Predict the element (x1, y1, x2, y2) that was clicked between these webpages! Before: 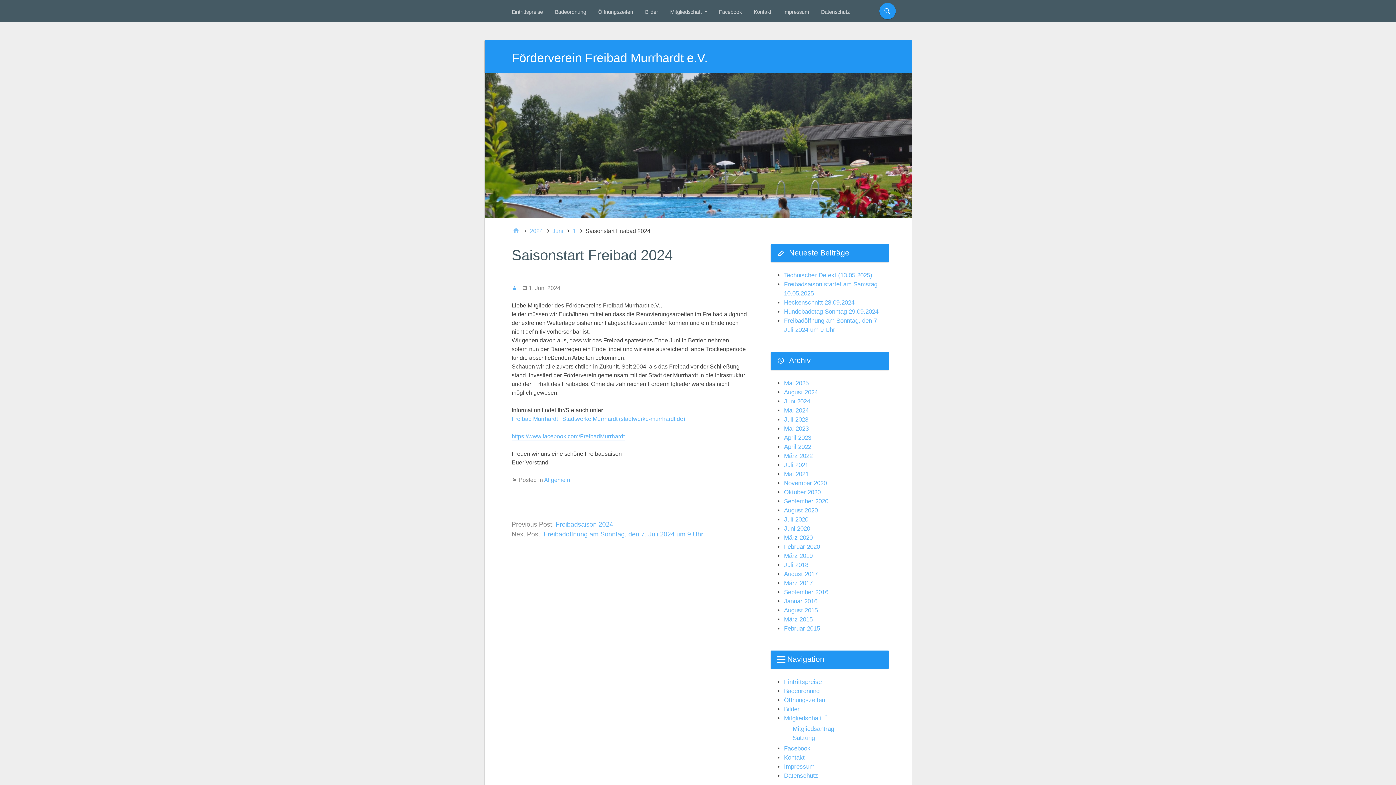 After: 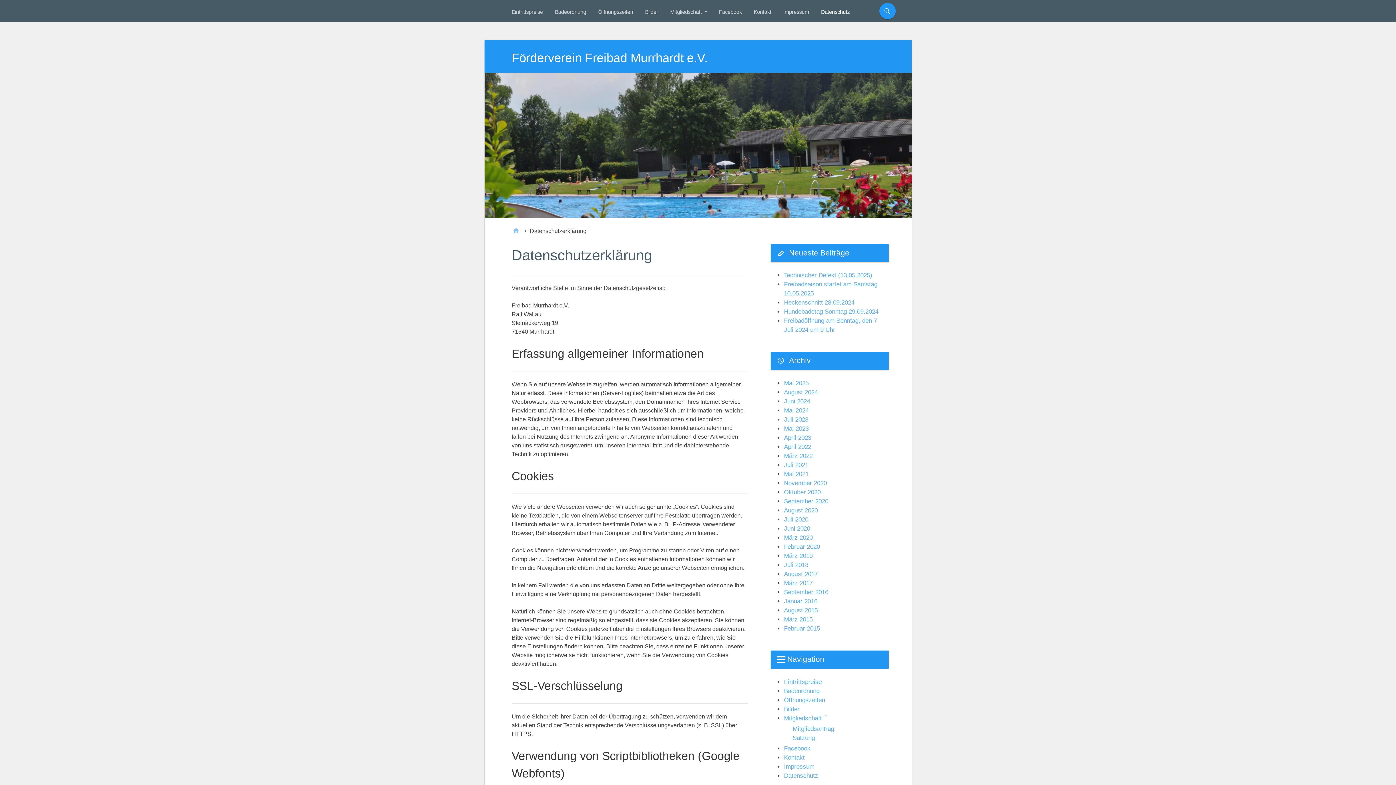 Action: bbox: (821, 5, 851, 21) label: Datenschutz